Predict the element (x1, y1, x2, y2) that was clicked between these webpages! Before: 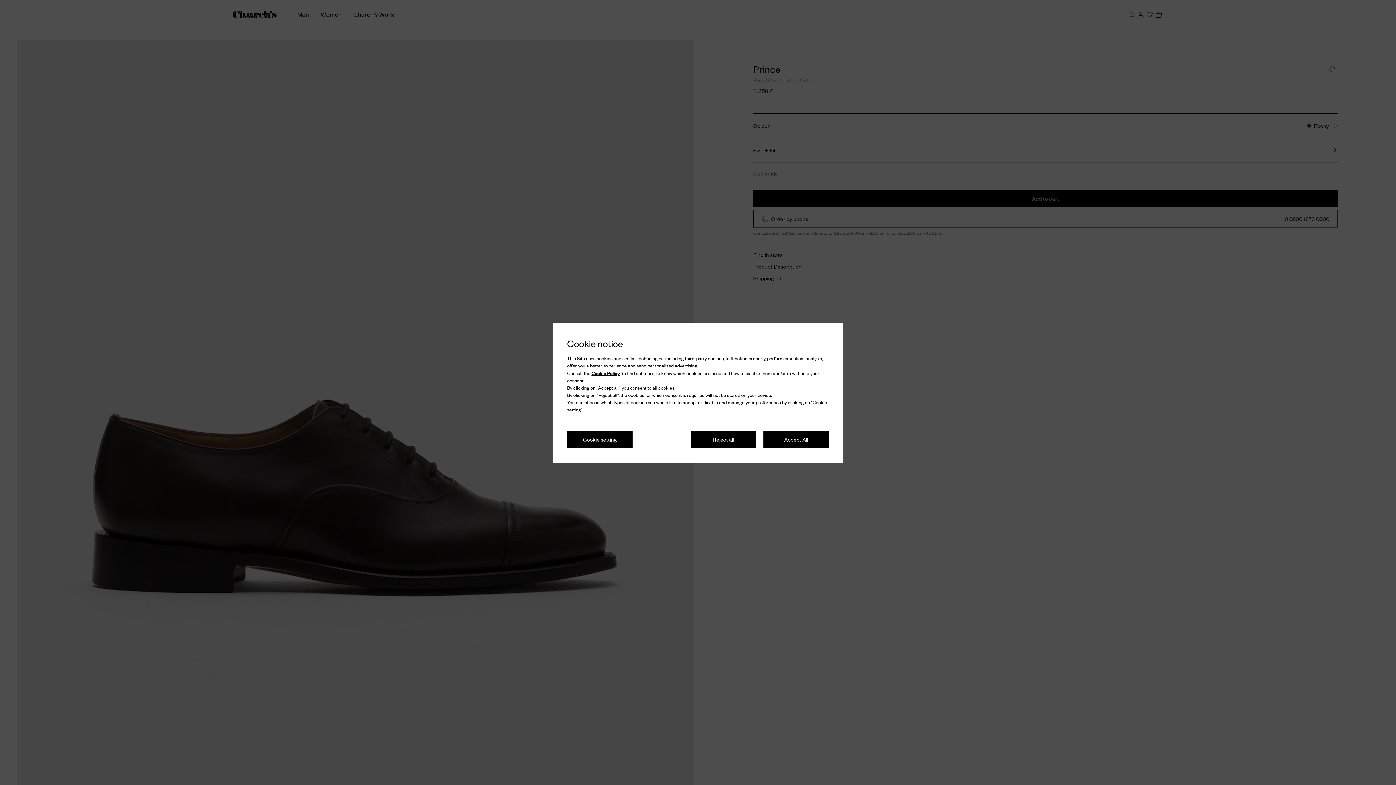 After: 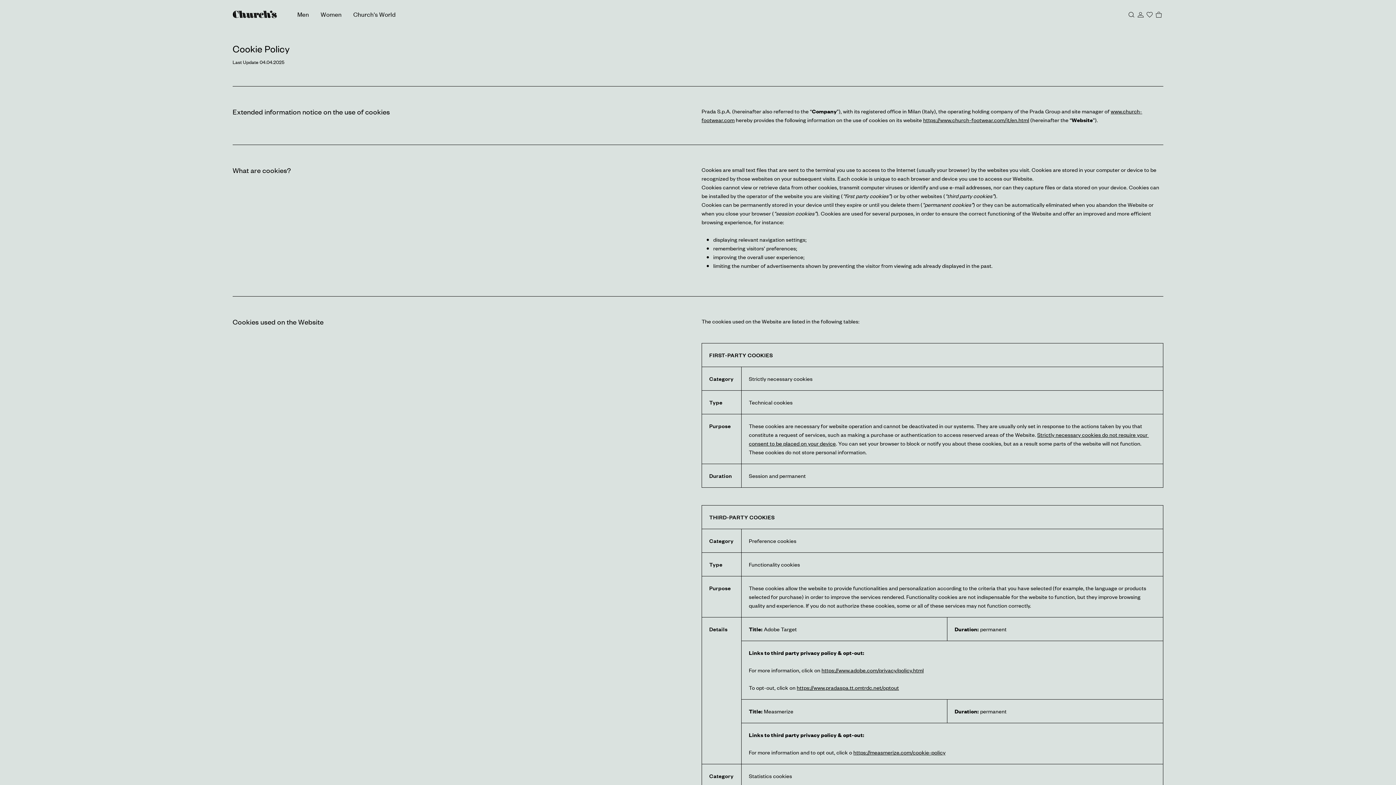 Action: bbox: (591, 369, 620, 376) label: Cookie Policy